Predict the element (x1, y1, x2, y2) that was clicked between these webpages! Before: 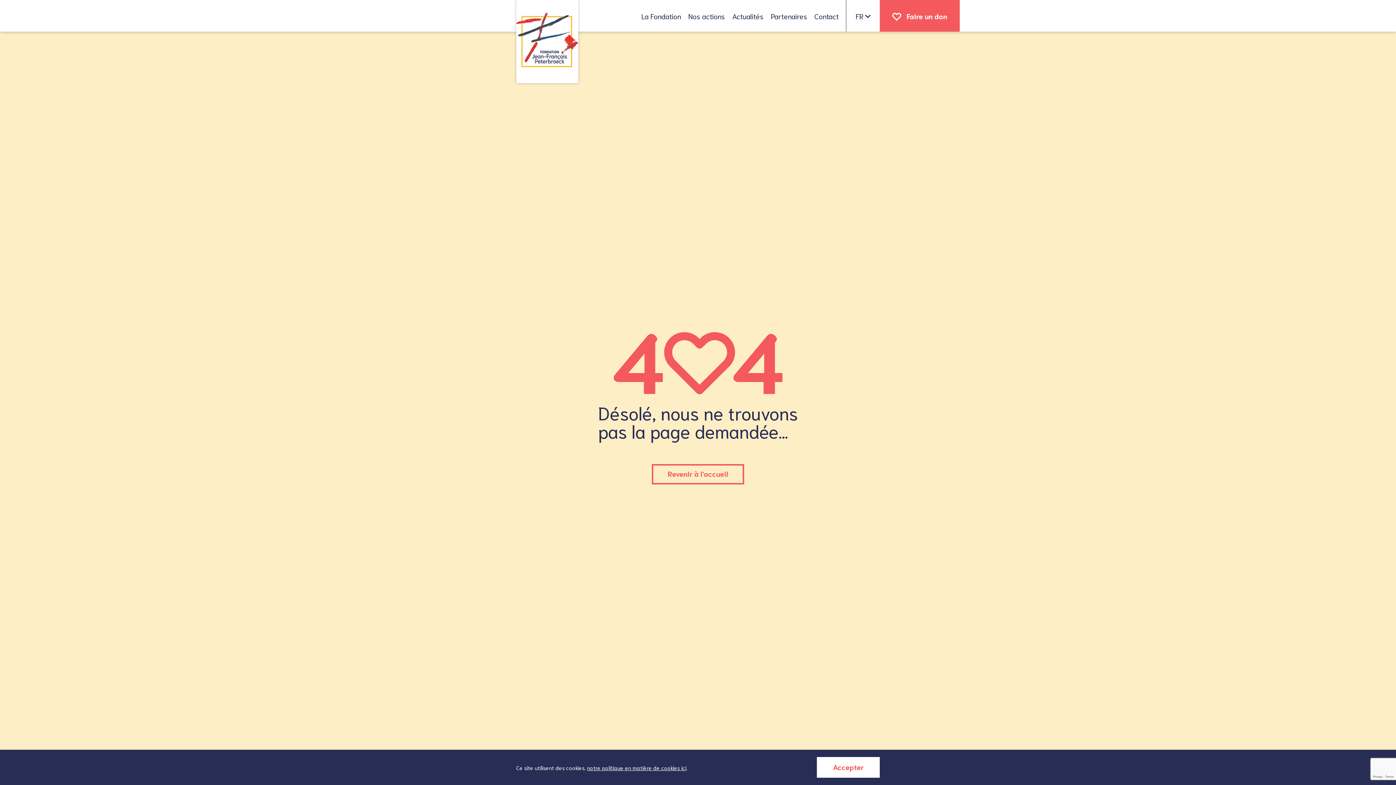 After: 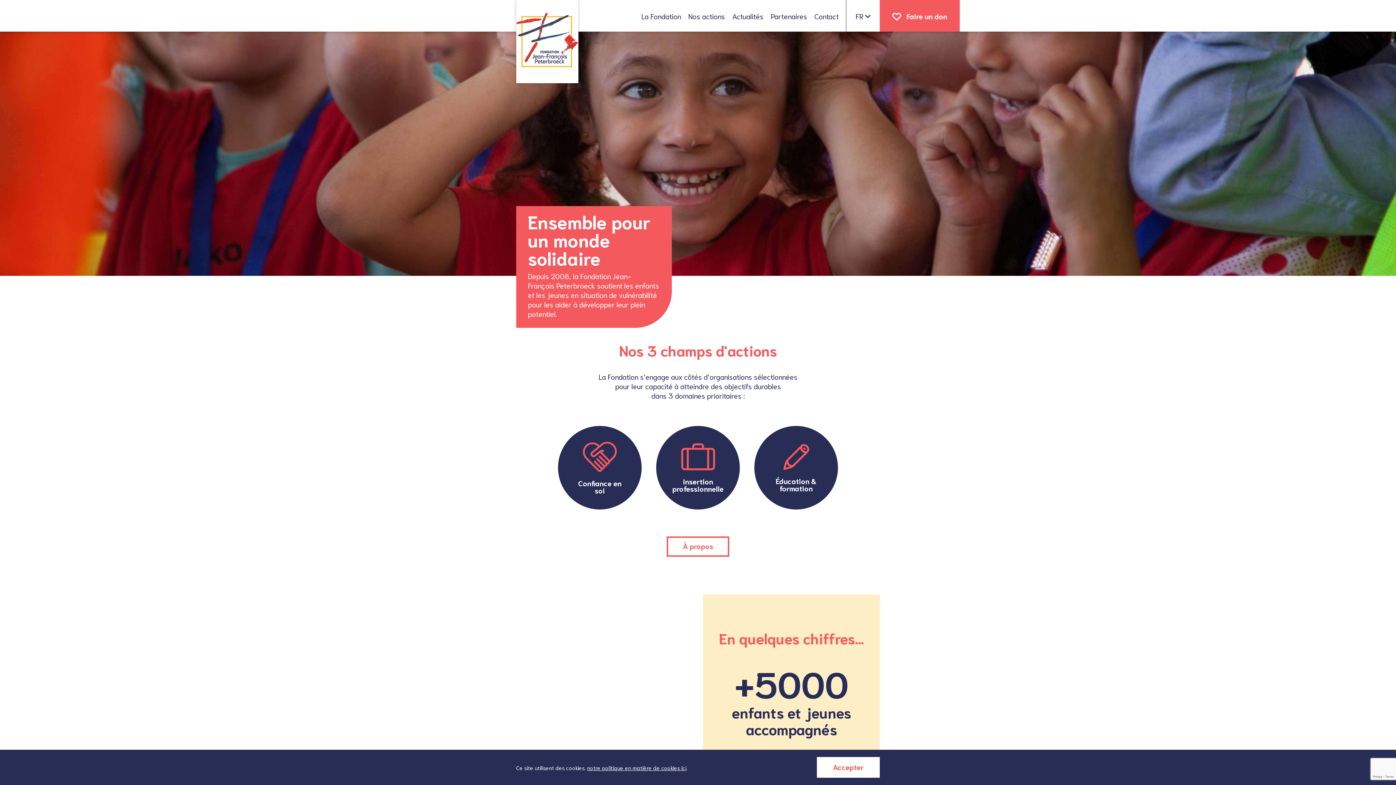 Action: label: Revenir à l'accueil bbox: (652, 464, 744, 484)